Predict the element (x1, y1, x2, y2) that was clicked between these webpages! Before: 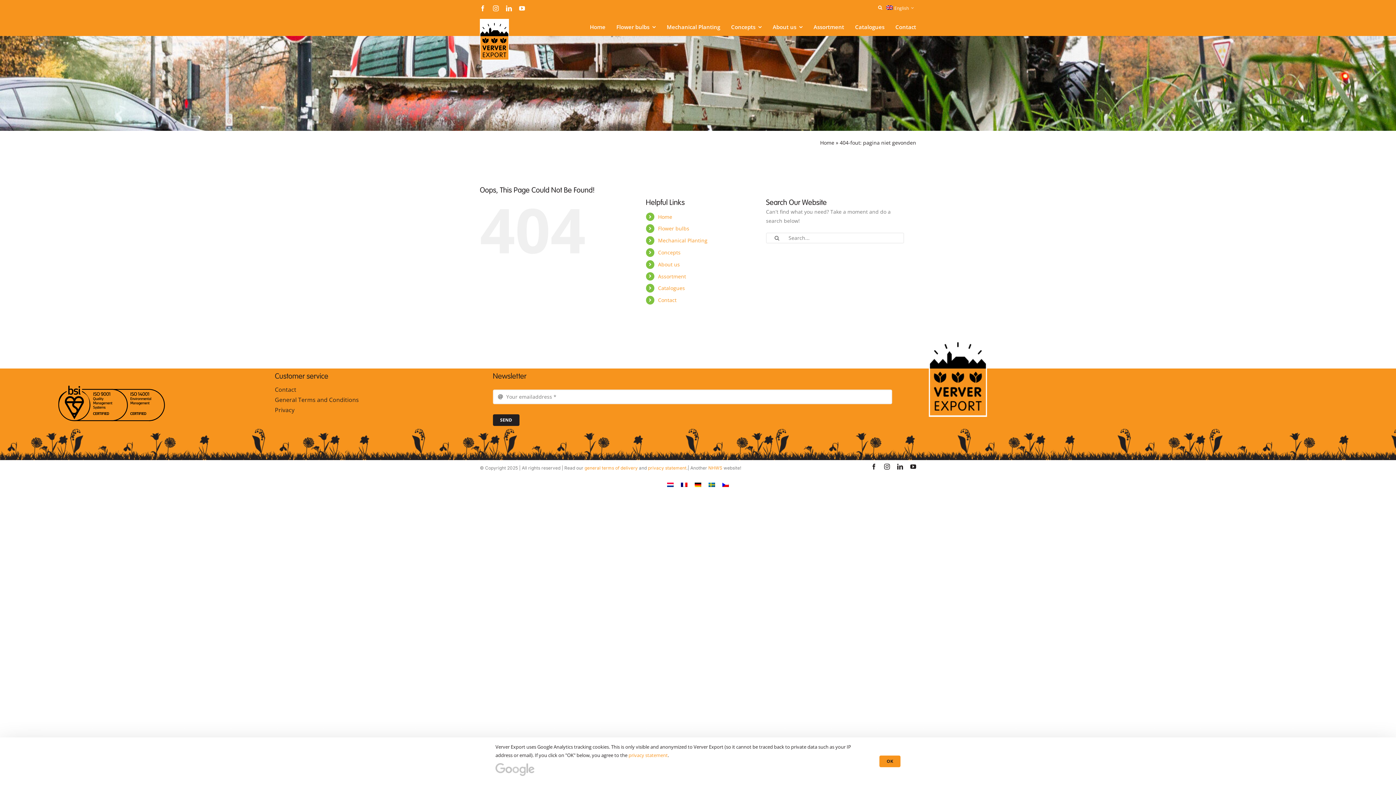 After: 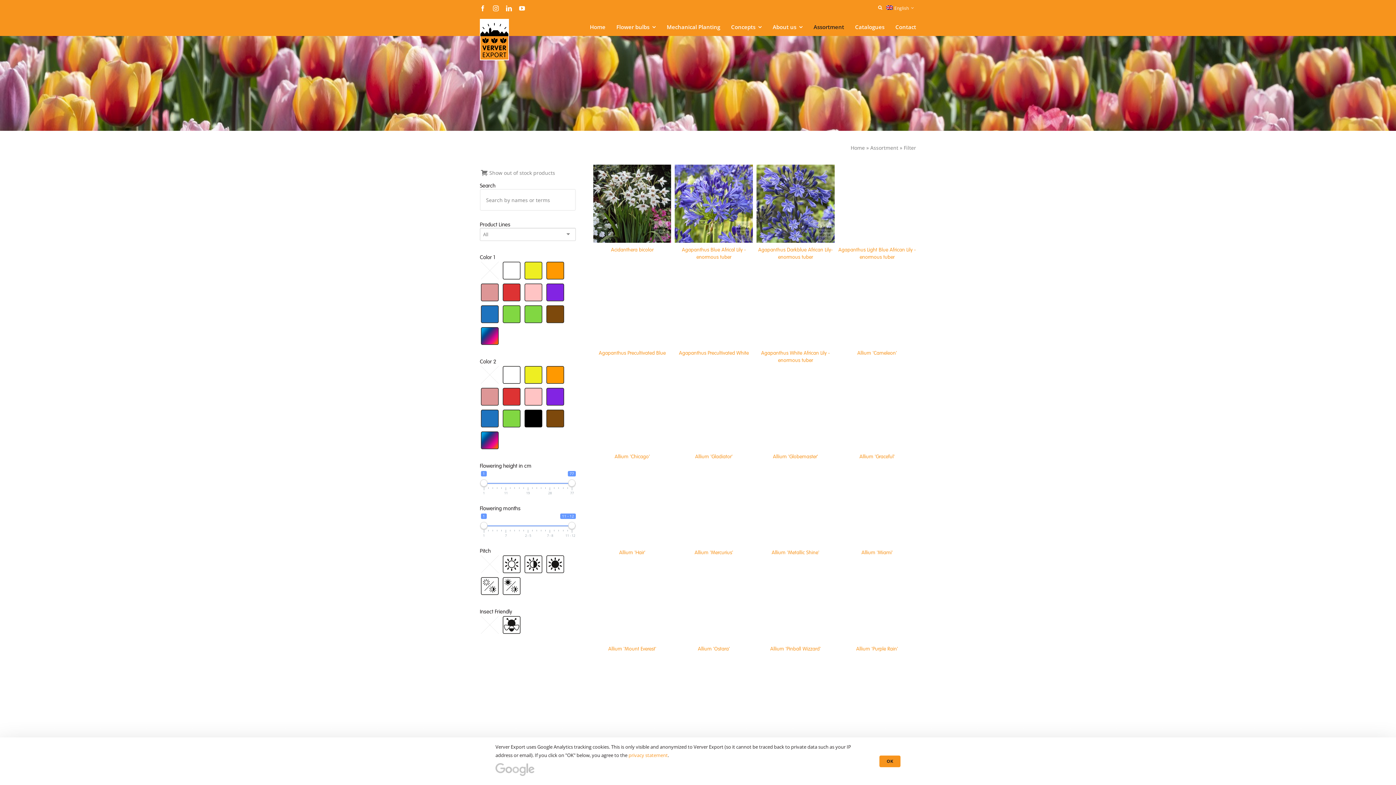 Action: bbox: (813, 24, 844, 29) label: Assortment